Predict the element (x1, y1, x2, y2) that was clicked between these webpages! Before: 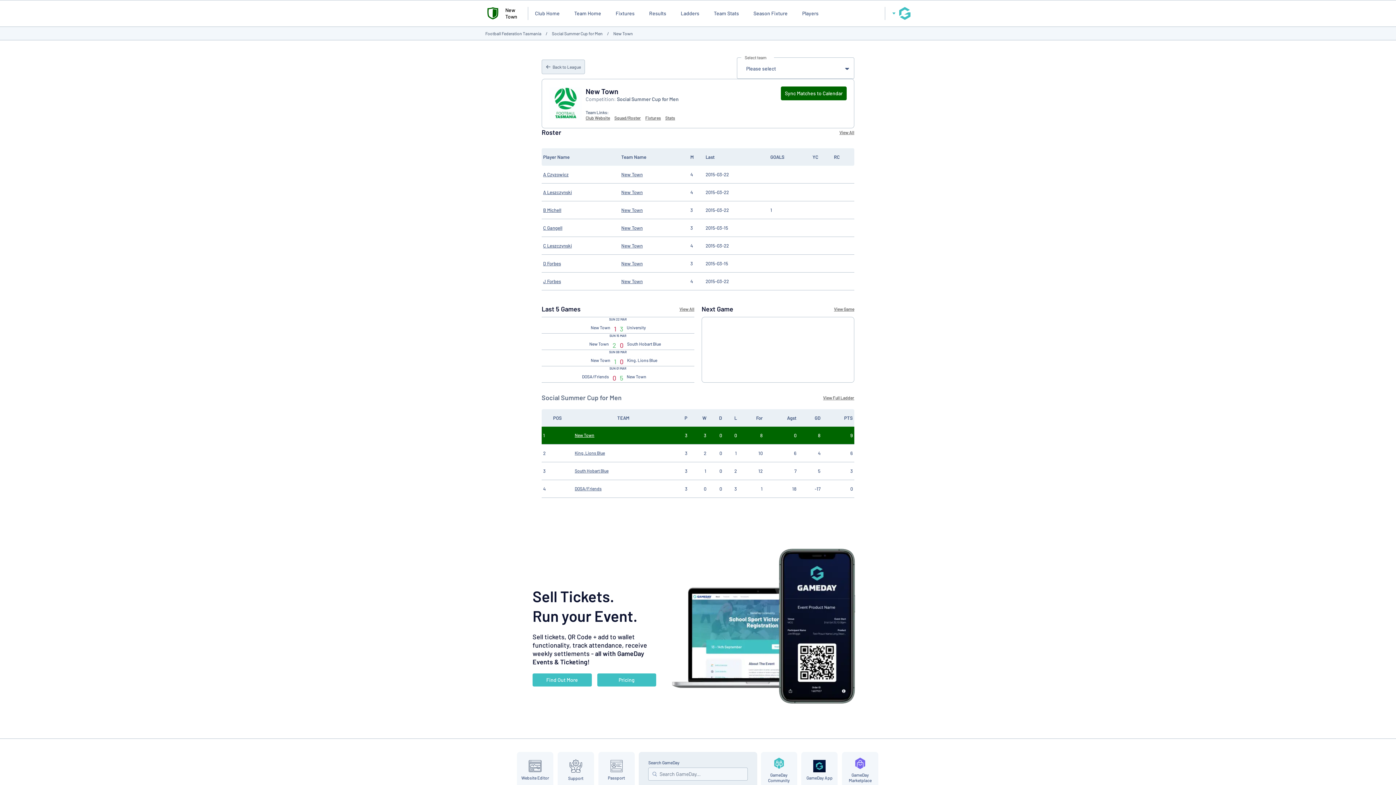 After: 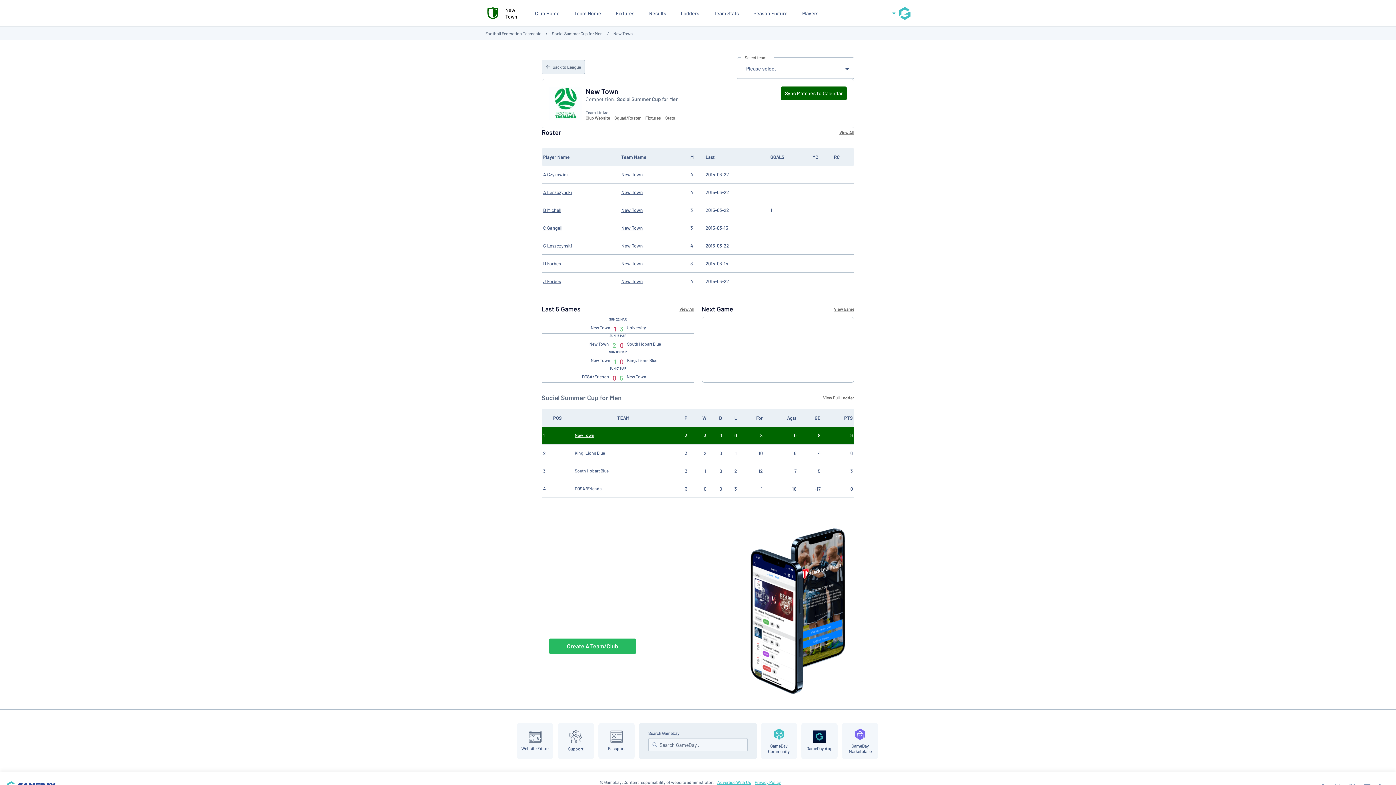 Action: label: New Town bbox: (621, 242, 642, 248)